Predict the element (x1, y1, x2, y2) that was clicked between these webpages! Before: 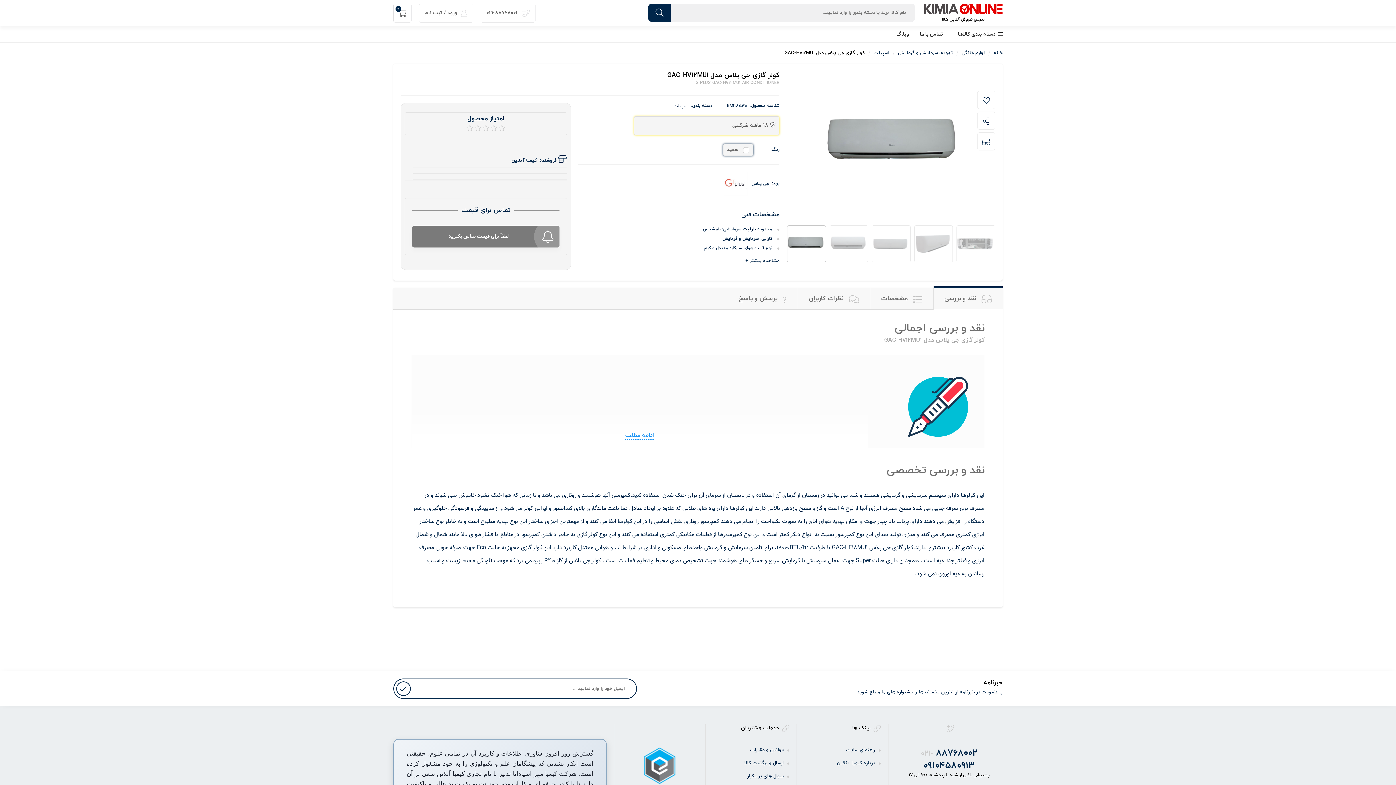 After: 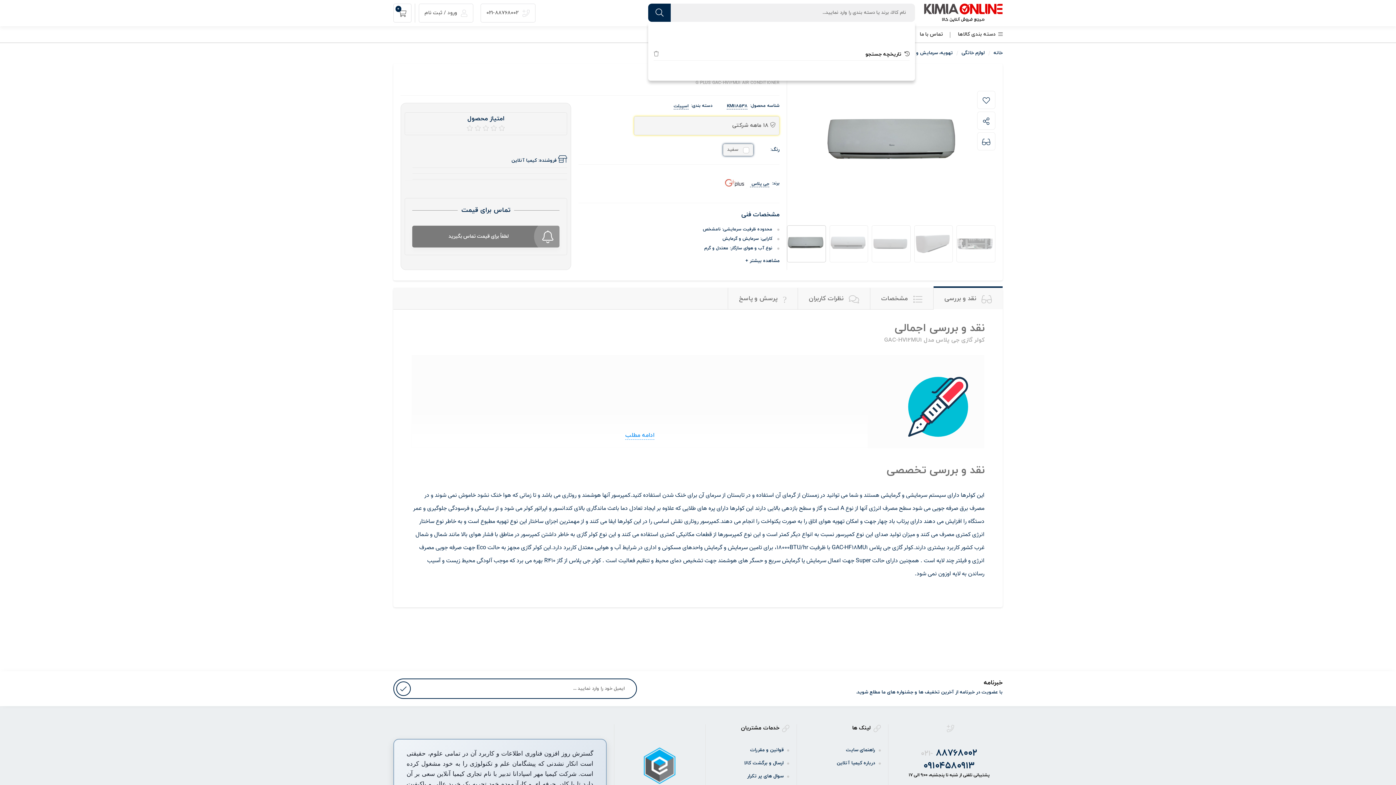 Action: bbox: (648, 3, 671, 21)